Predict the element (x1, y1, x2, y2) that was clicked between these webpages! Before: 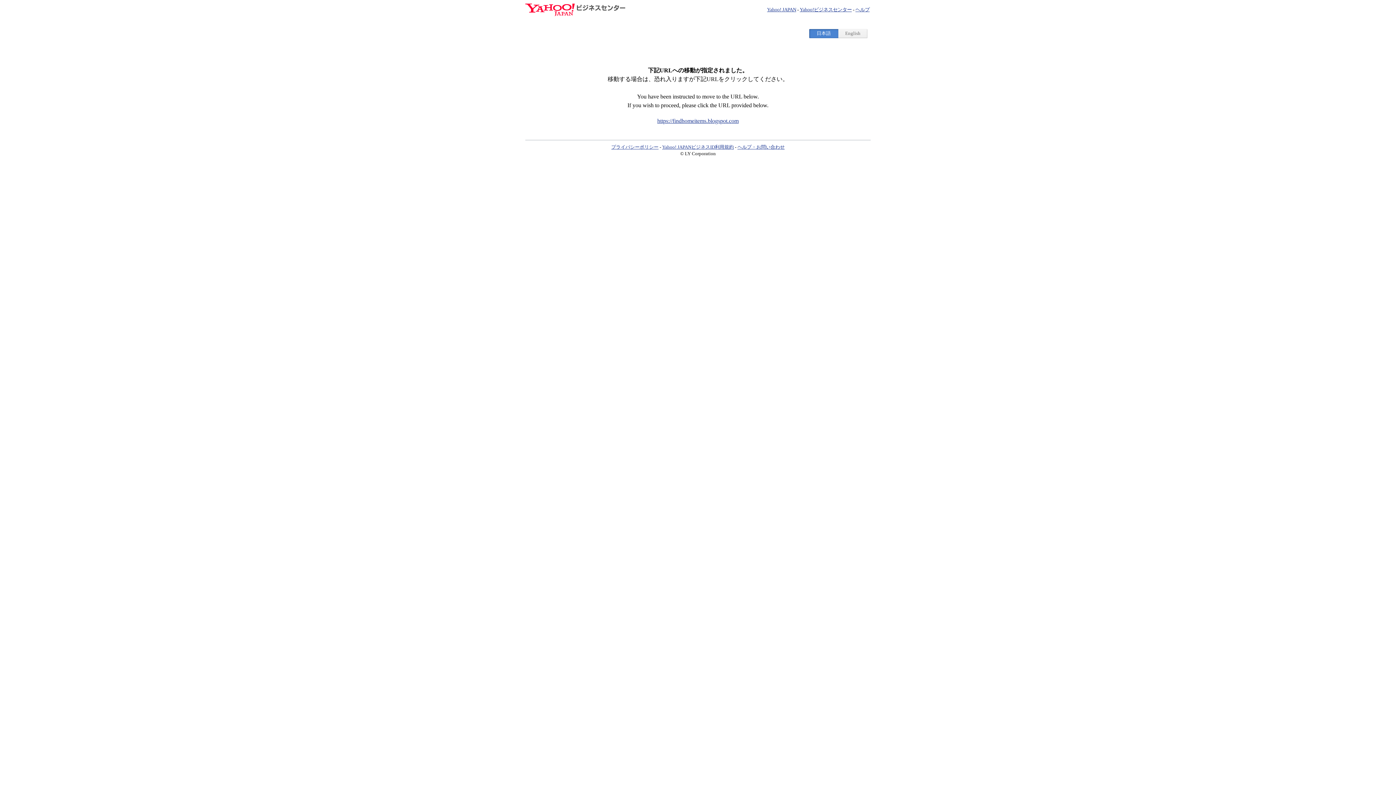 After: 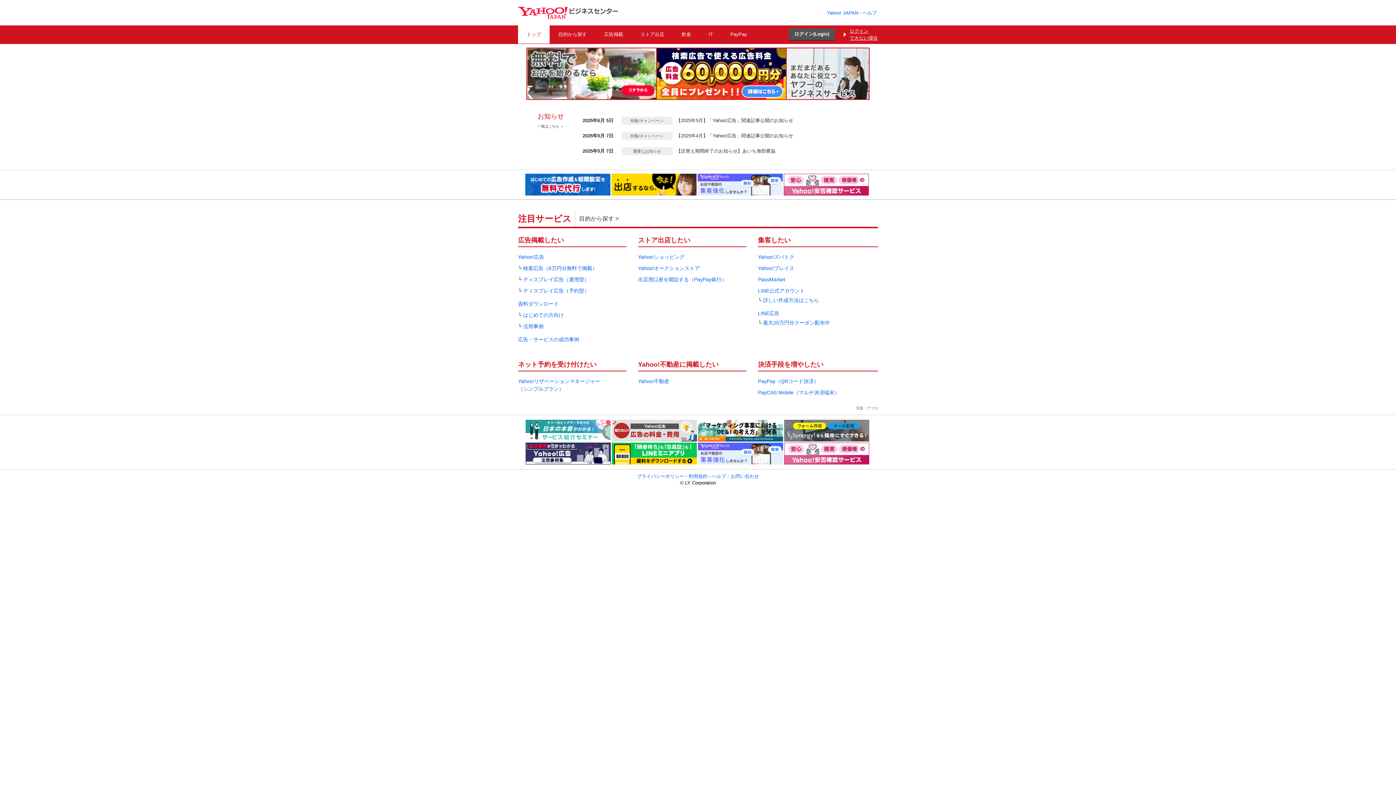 Action: bbox: (525, 10, 625, 17)